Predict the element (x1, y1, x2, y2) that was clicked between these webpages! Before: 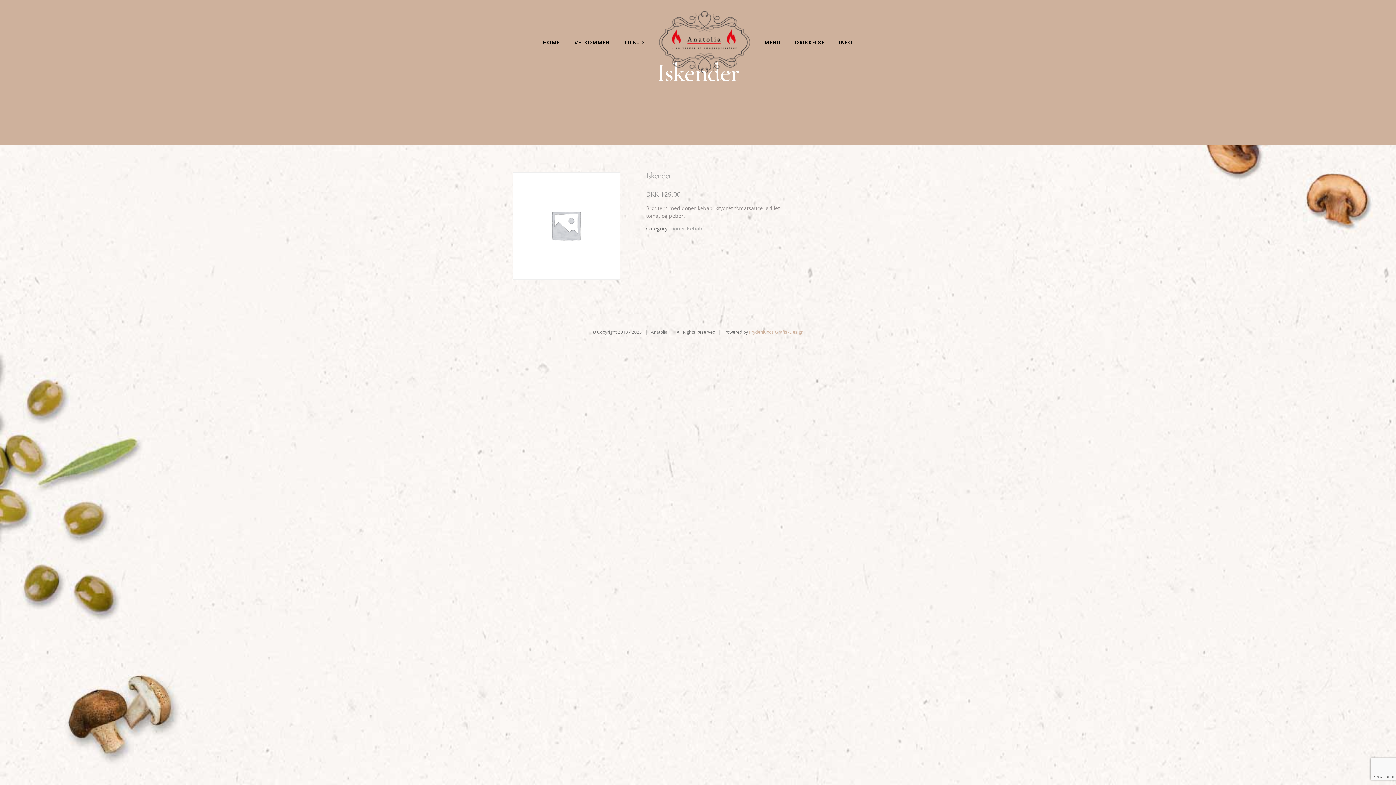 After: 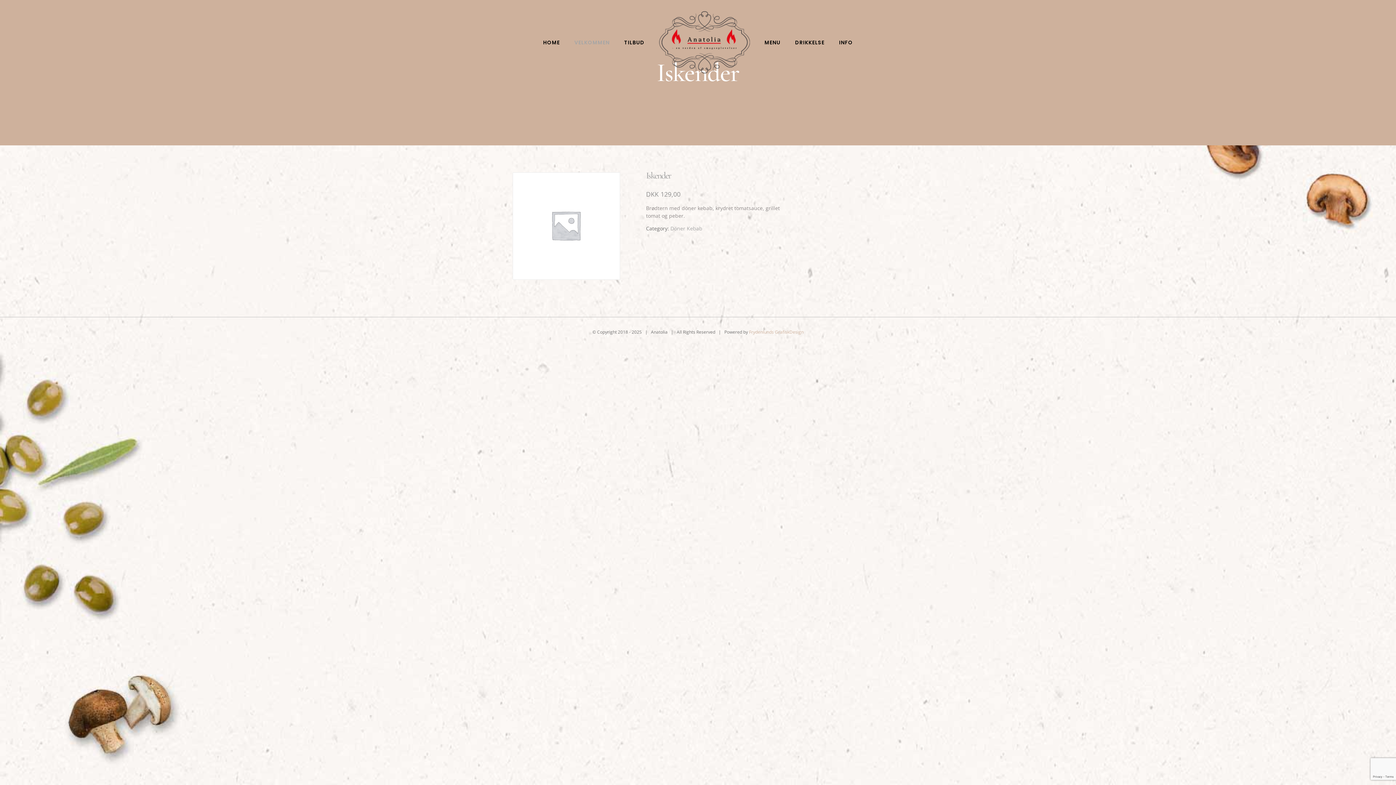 Action: bbox: (574, 27, 609, 56) label: VELKOMMEN